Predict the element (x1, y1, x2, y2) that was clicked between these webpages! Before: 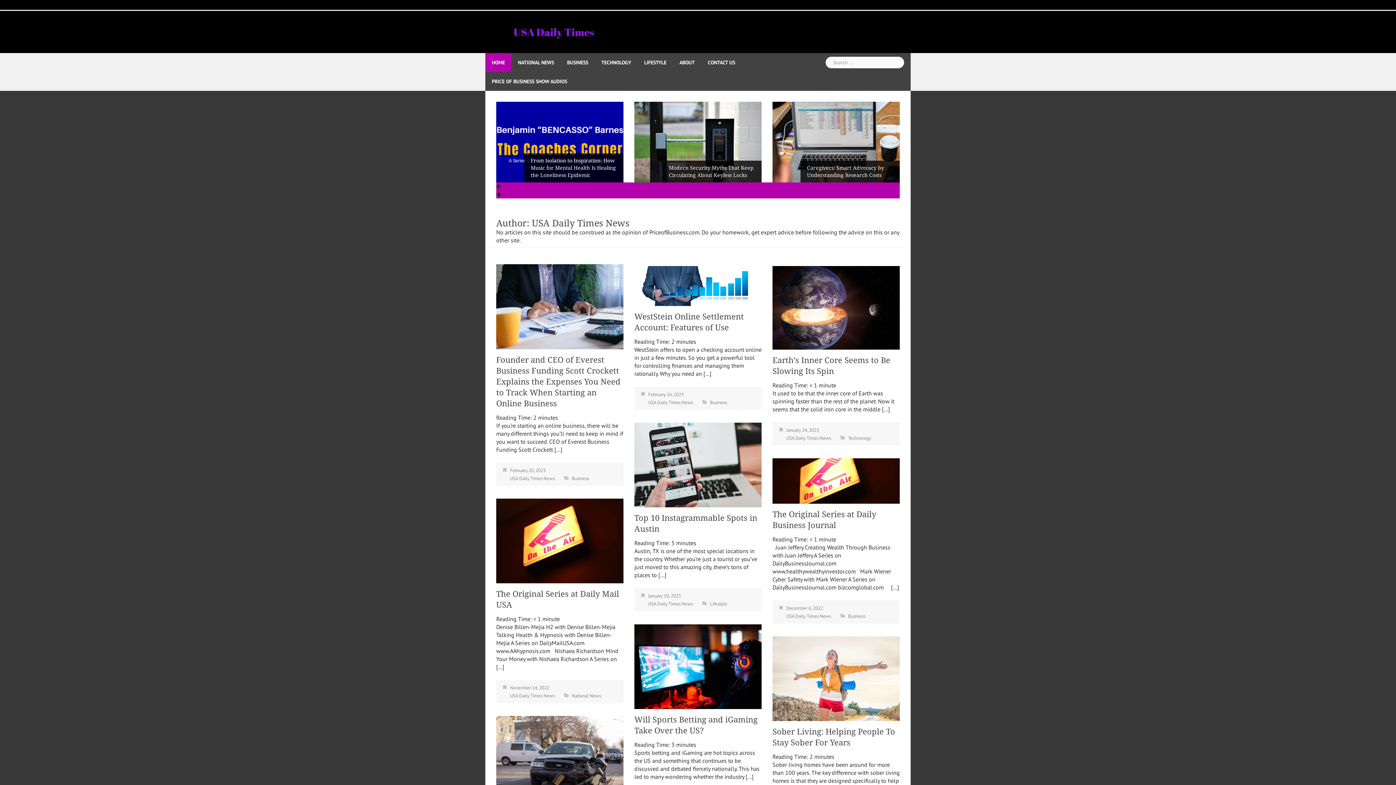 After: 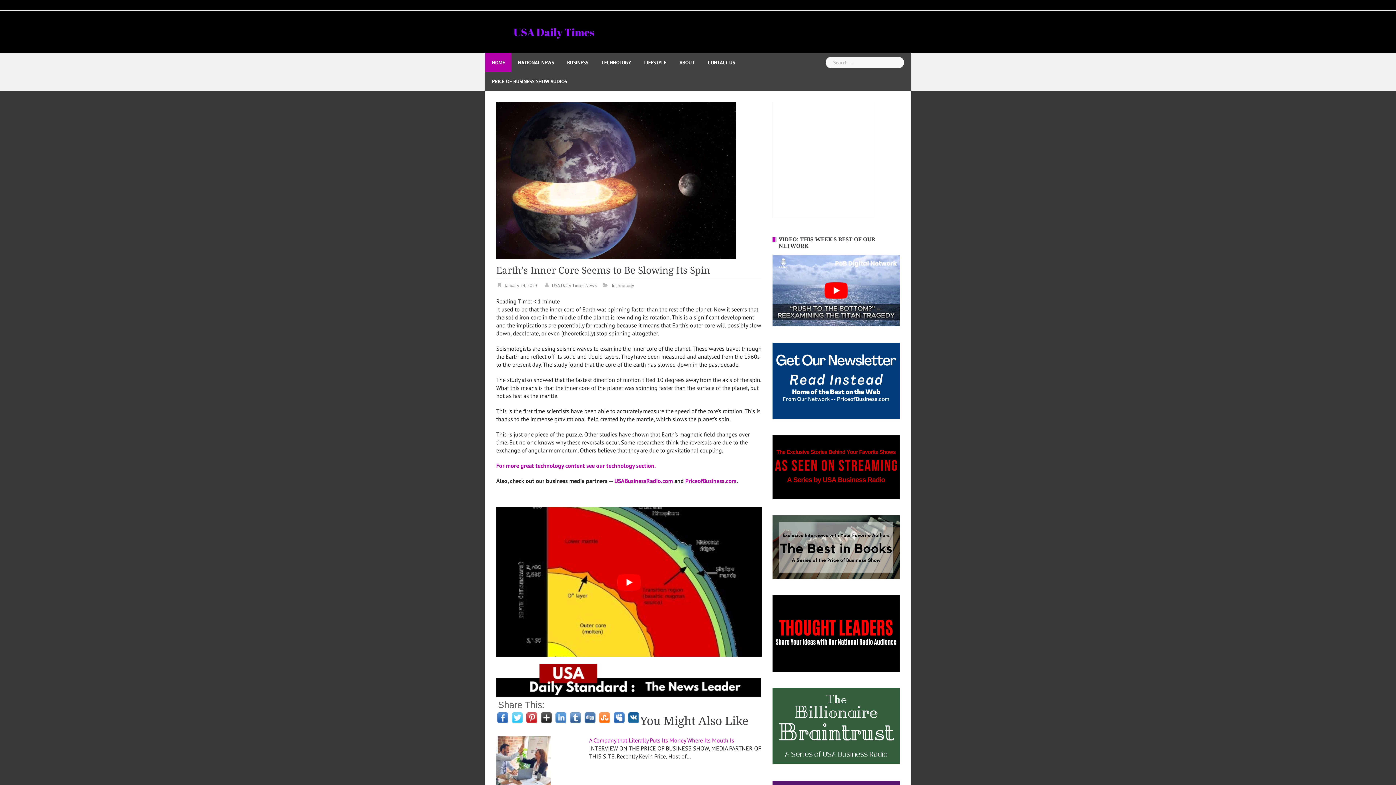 Action: bbox: (772, 303, 900, 310)